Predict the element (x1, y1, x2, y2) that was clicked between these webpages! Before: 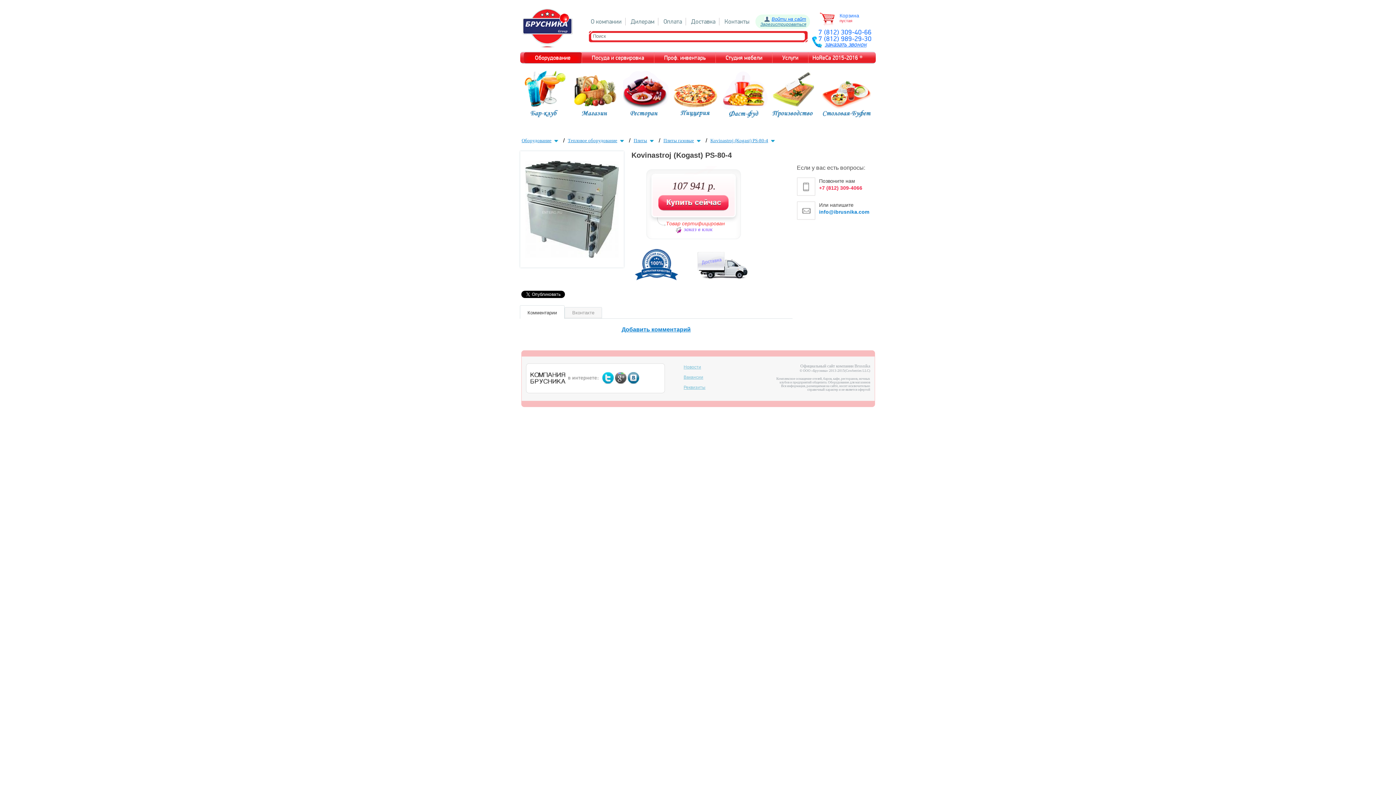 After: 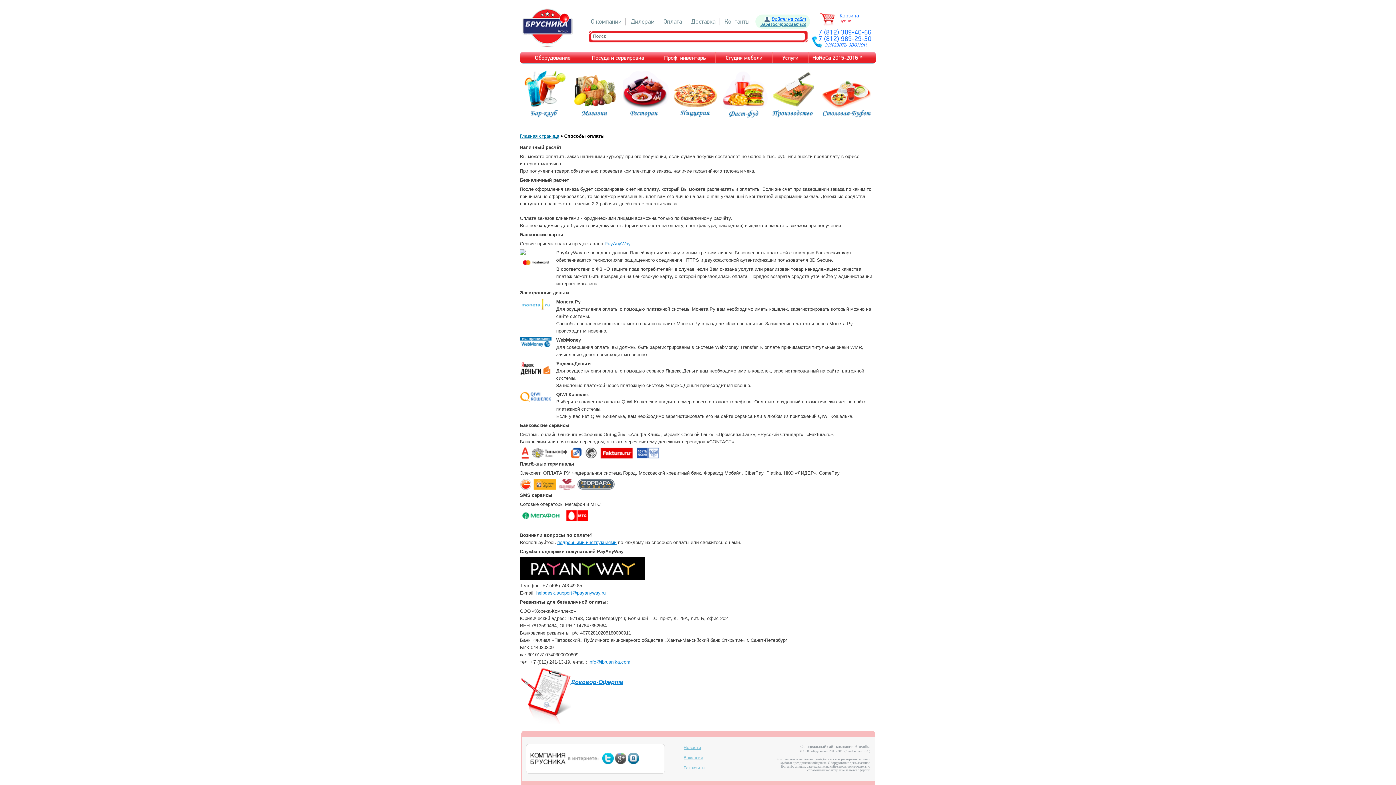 Action: bbox: (663, 17, 682, 25) label: Оплата